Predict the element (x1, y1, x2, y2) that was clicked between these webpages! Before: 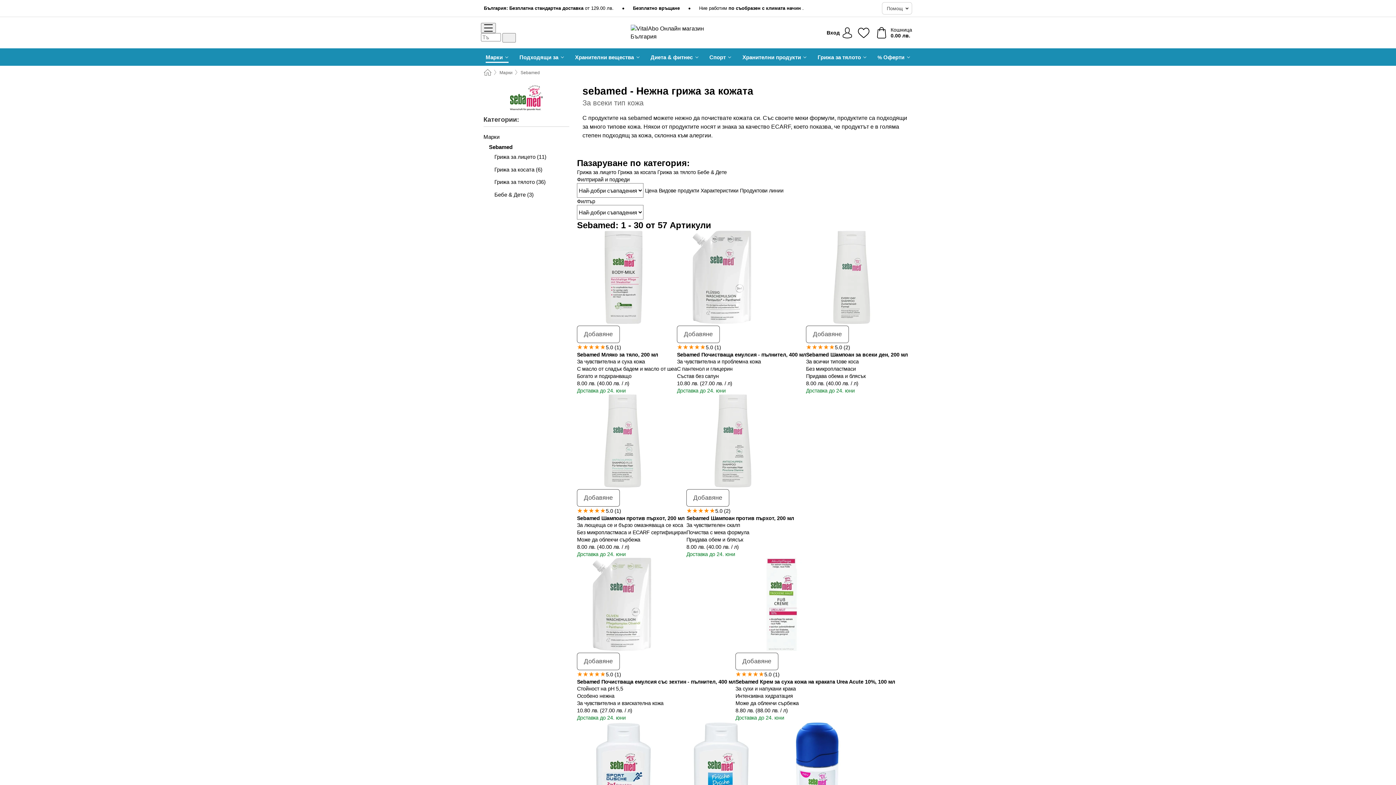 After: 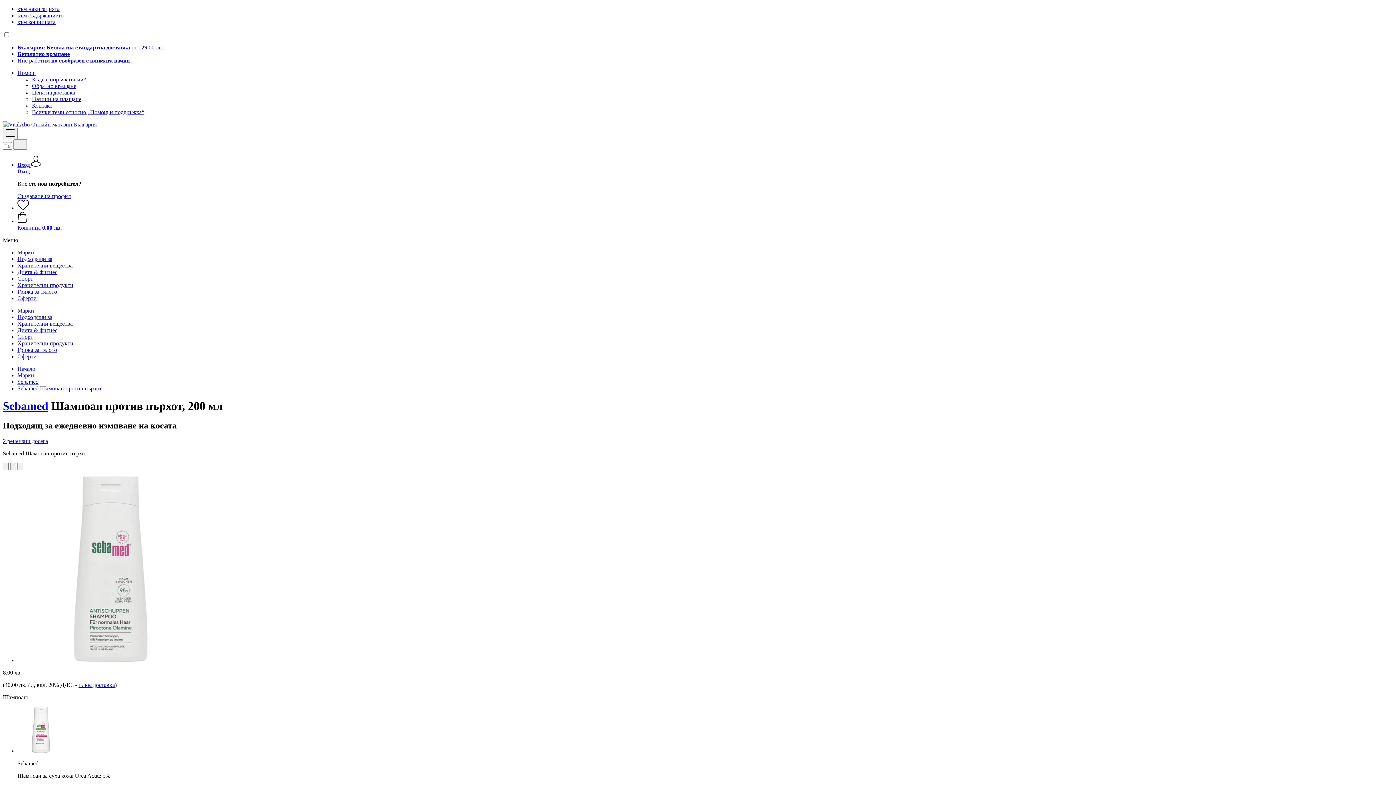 Action: label: Sebamed Шампоан против пърхот, 200 мл bbox: (686, 515, 794, 521)